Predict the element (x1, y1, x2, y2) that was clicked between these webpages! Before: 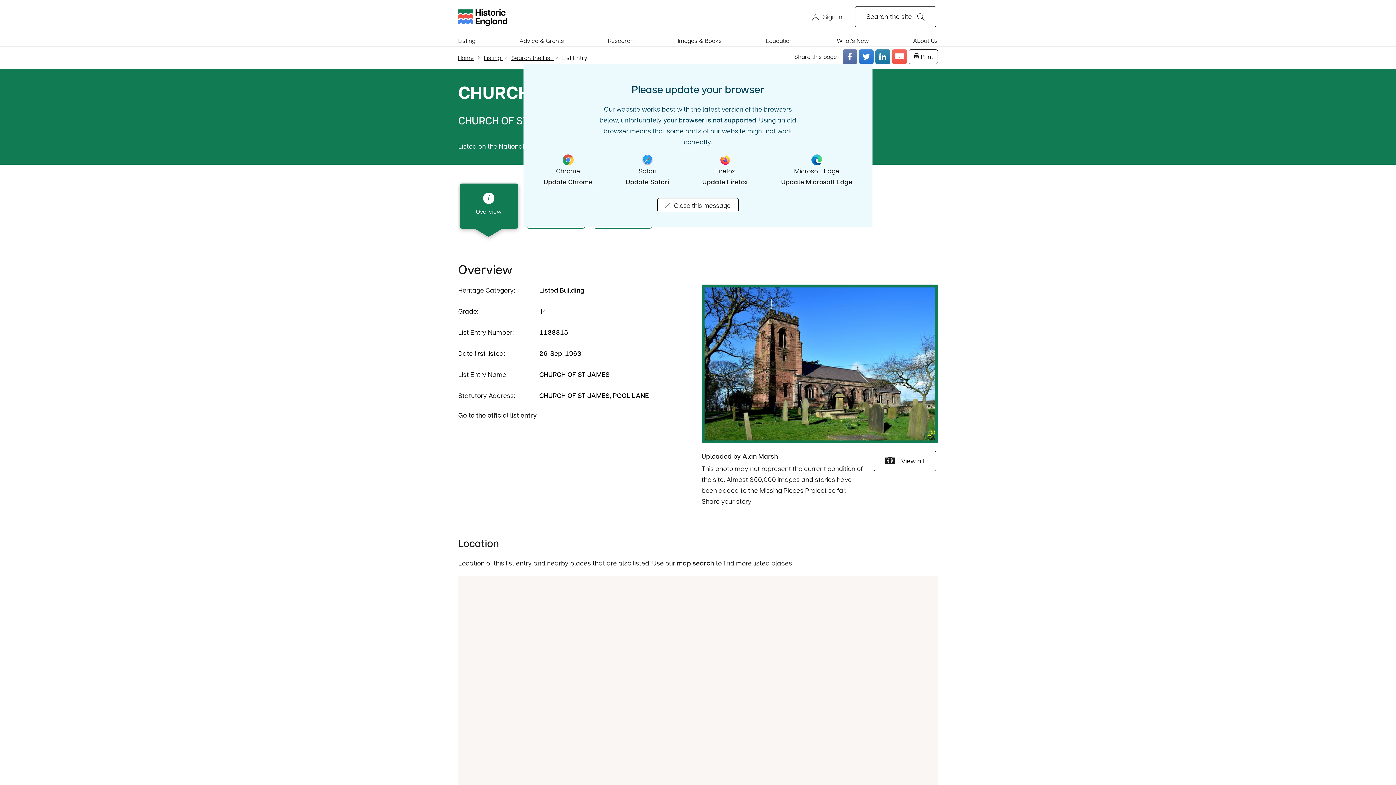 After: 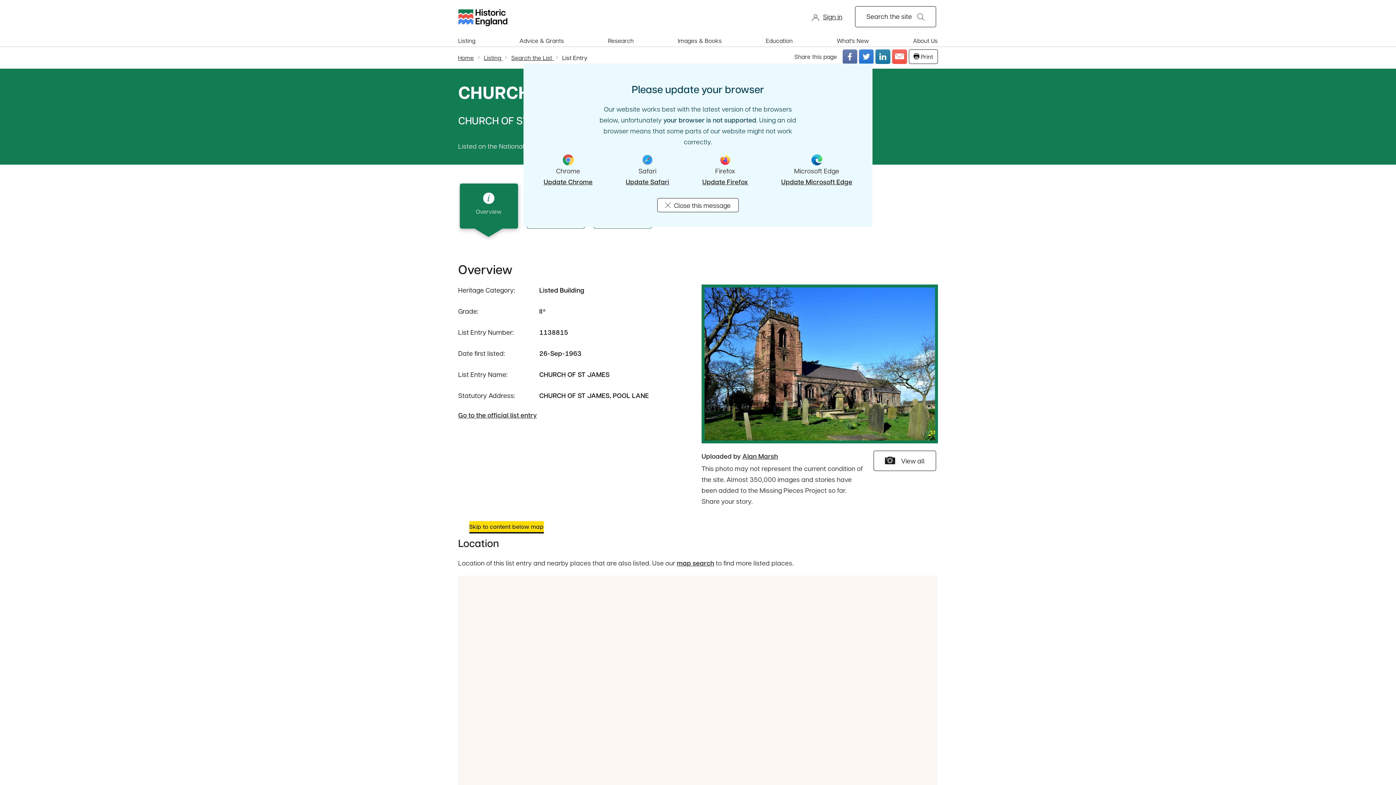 Action: label: Skip to content below map bbox: (458, 521, 458, 521)